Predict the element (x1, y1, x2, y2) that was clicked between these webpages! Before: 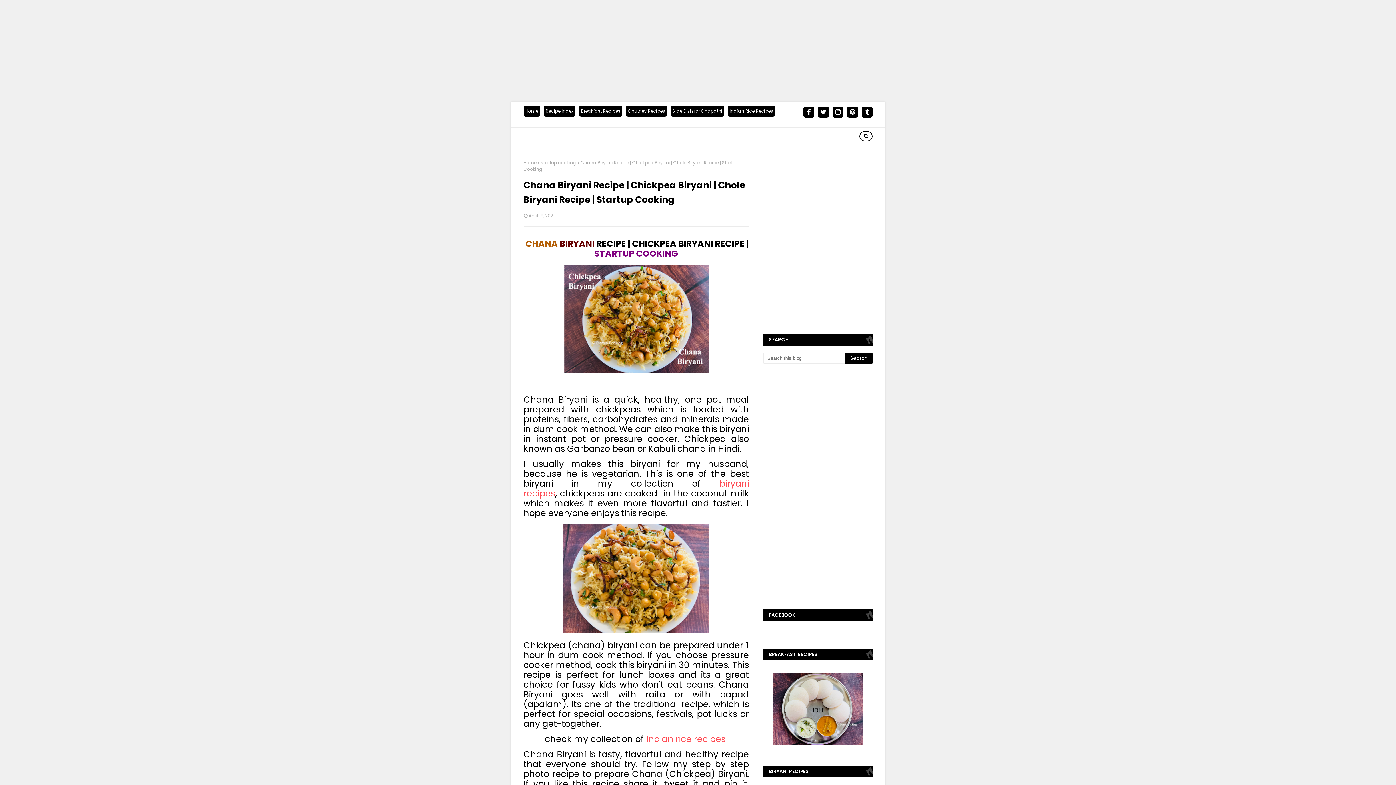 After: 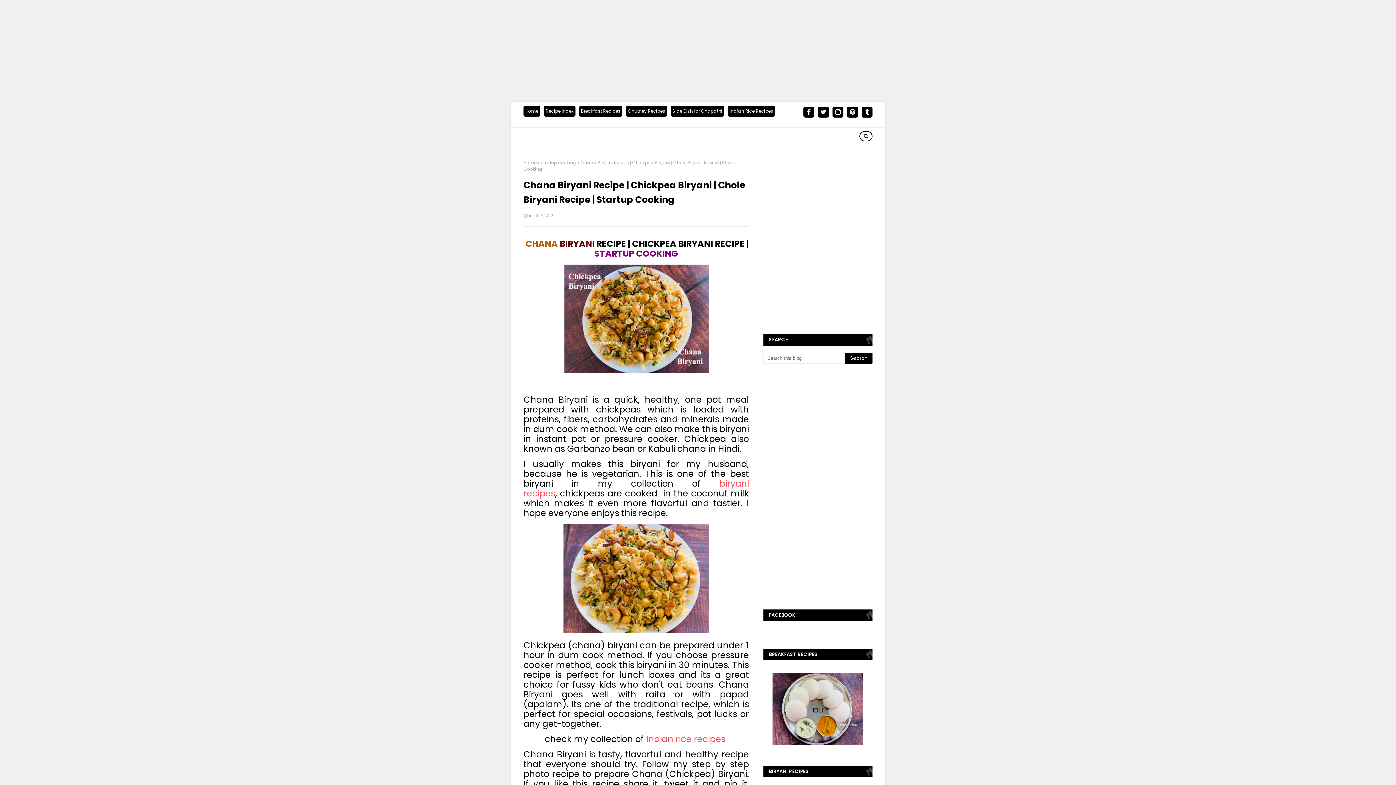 Action: bbox: (818, 106, 829, 117)